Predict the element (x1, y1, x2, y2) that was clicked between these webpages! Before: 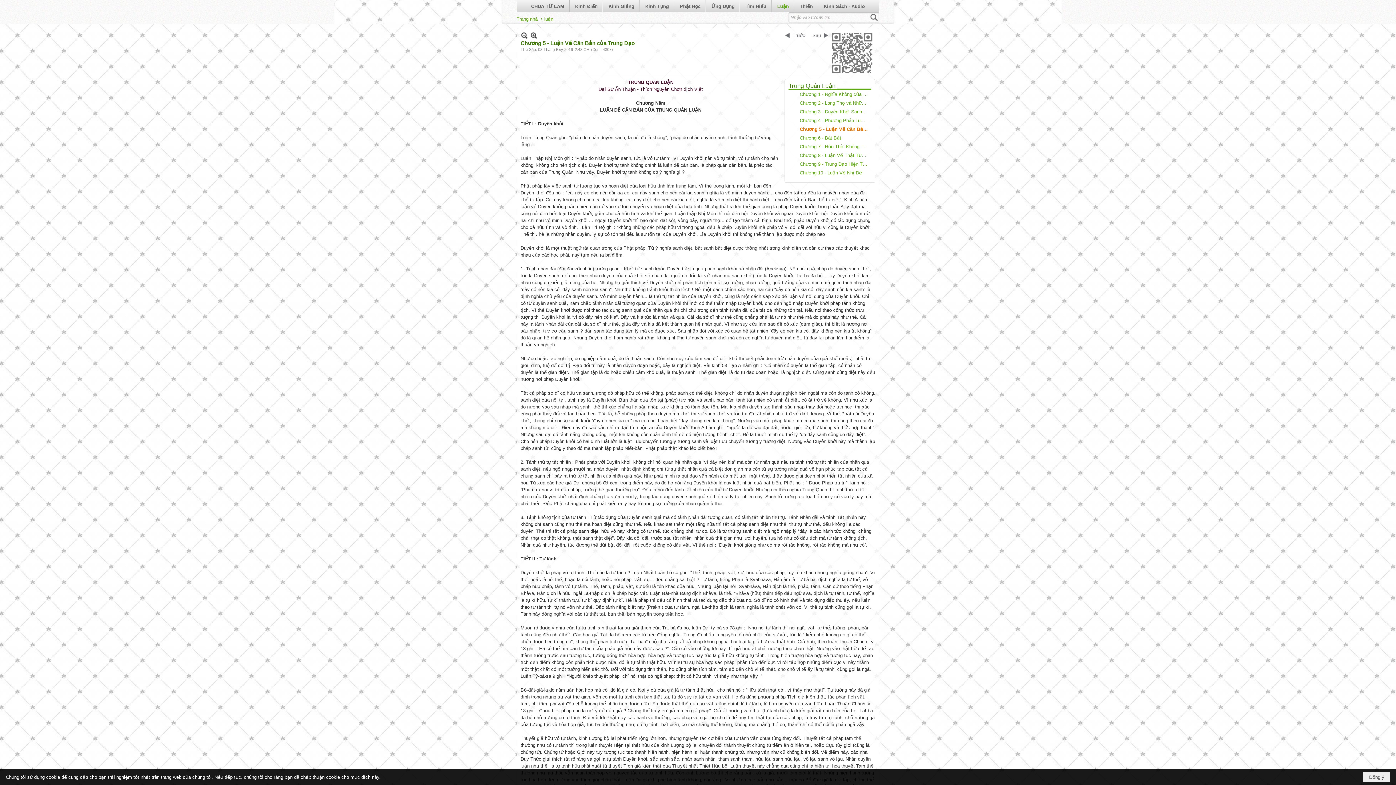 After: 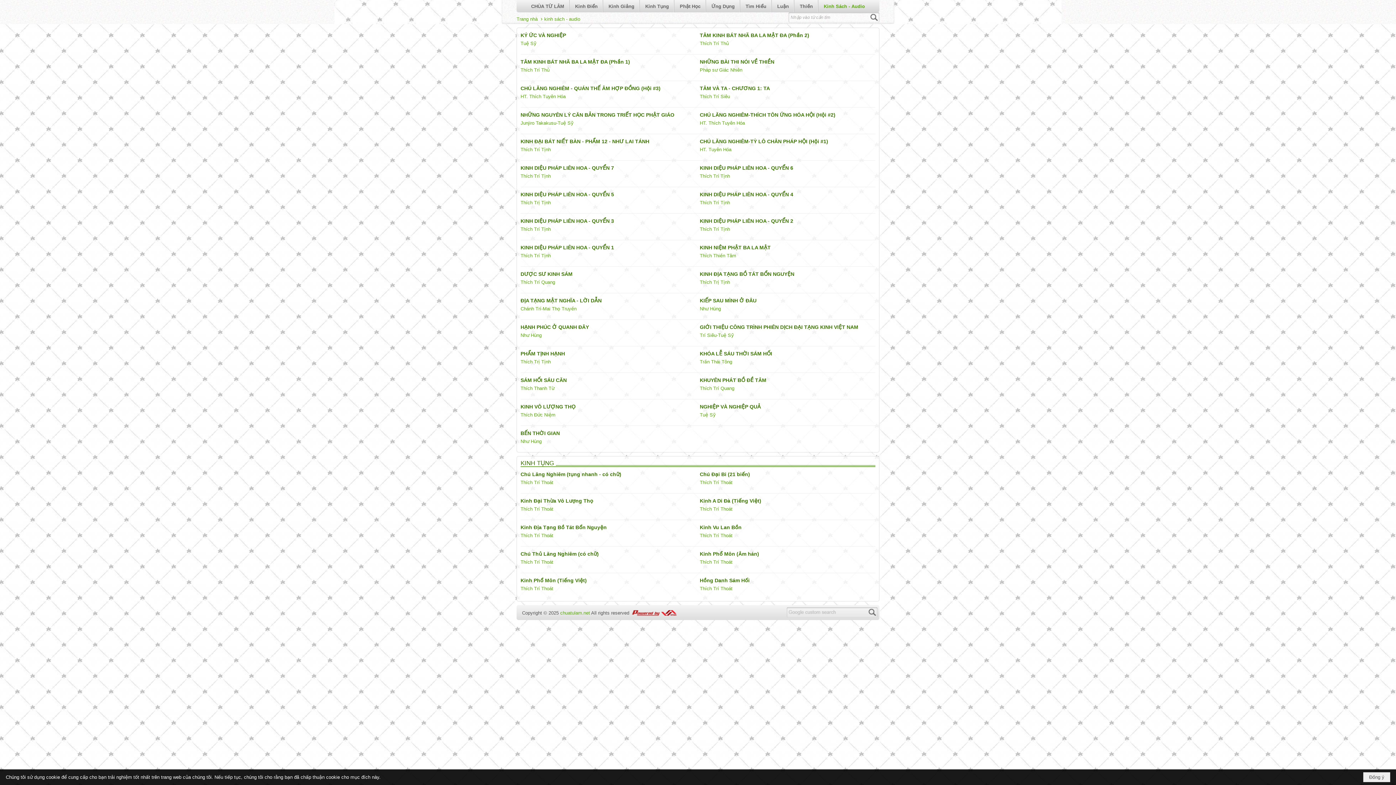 Action: label: Kinh Sách - Audio bbox: (818, 0, 870, 12)